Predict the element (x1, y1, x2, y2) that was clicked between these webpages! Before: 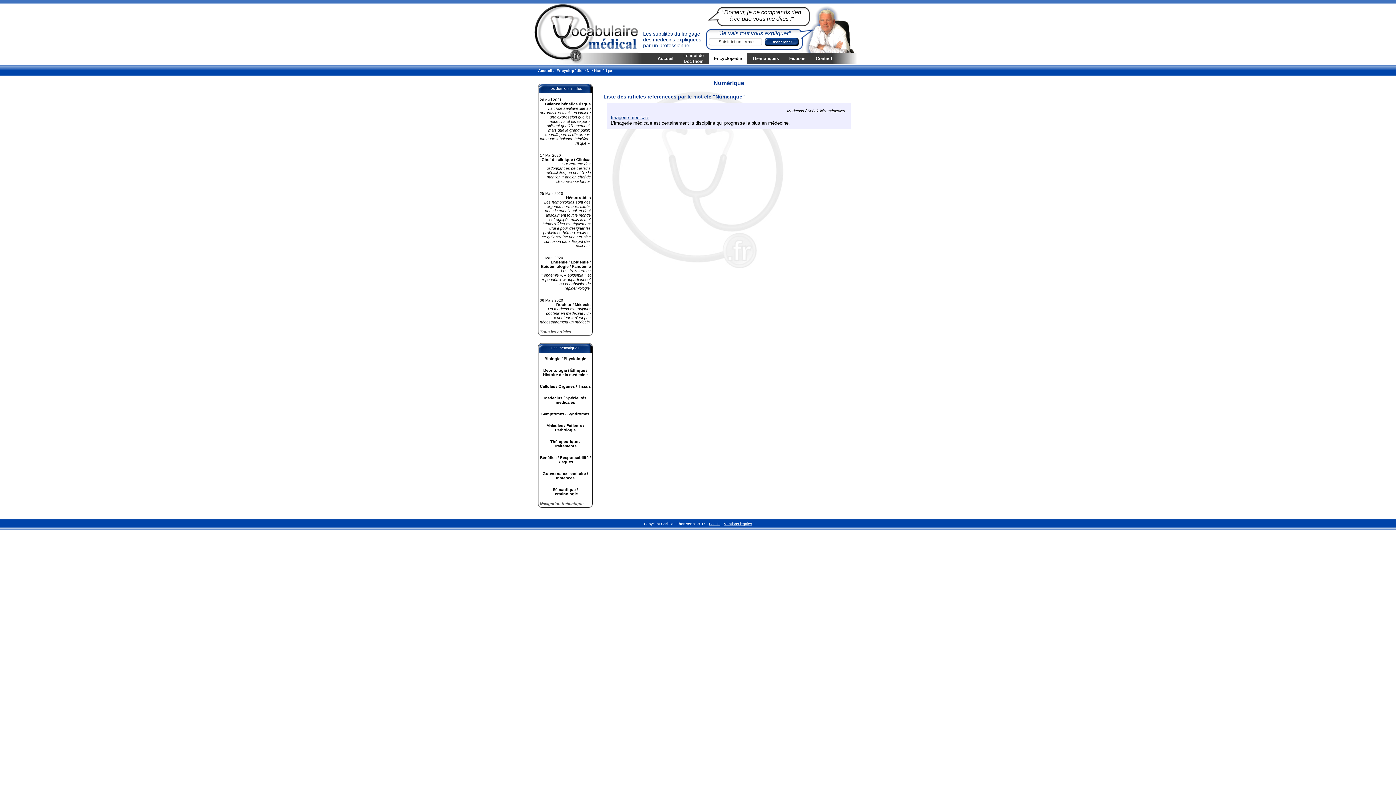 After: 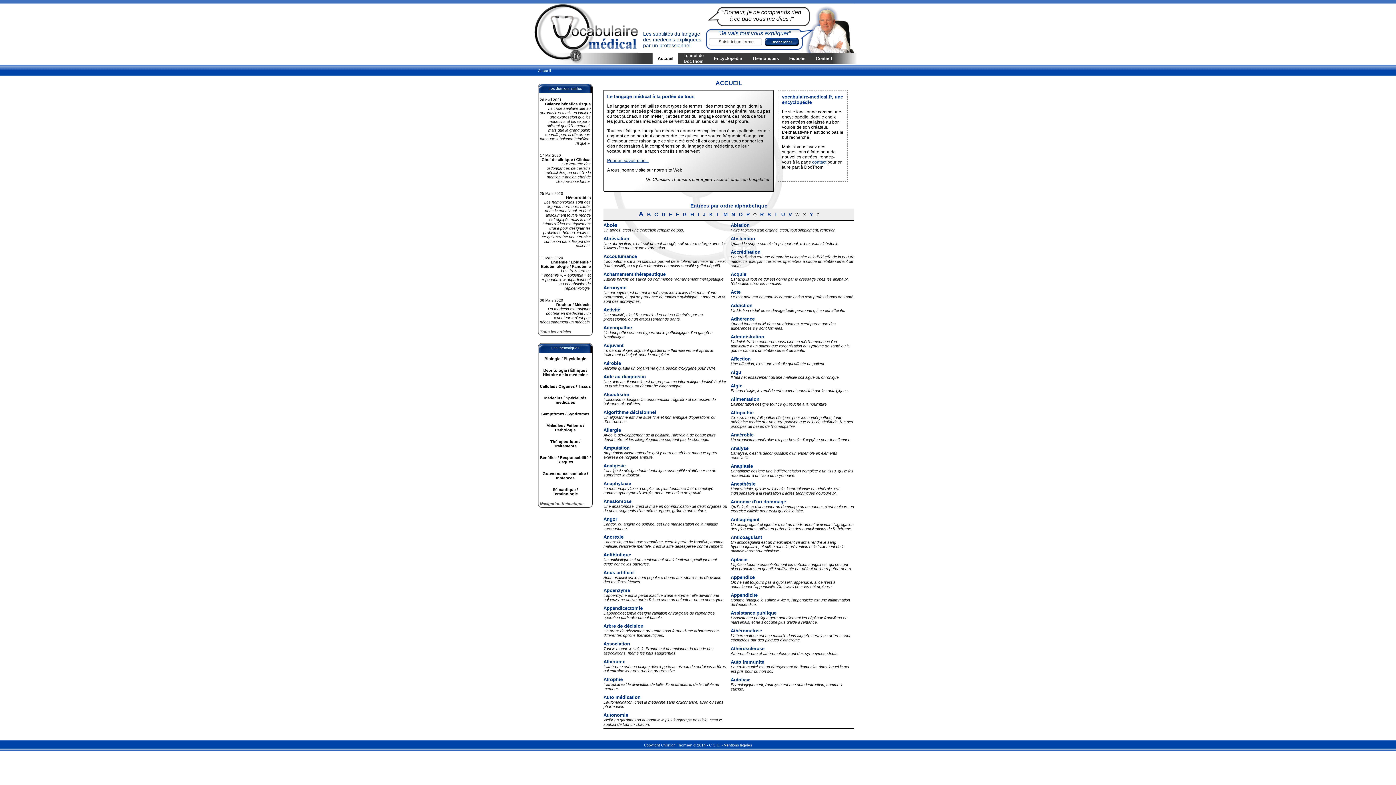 Action: label: Accueil  bbox: (538, 68, 553, 72)